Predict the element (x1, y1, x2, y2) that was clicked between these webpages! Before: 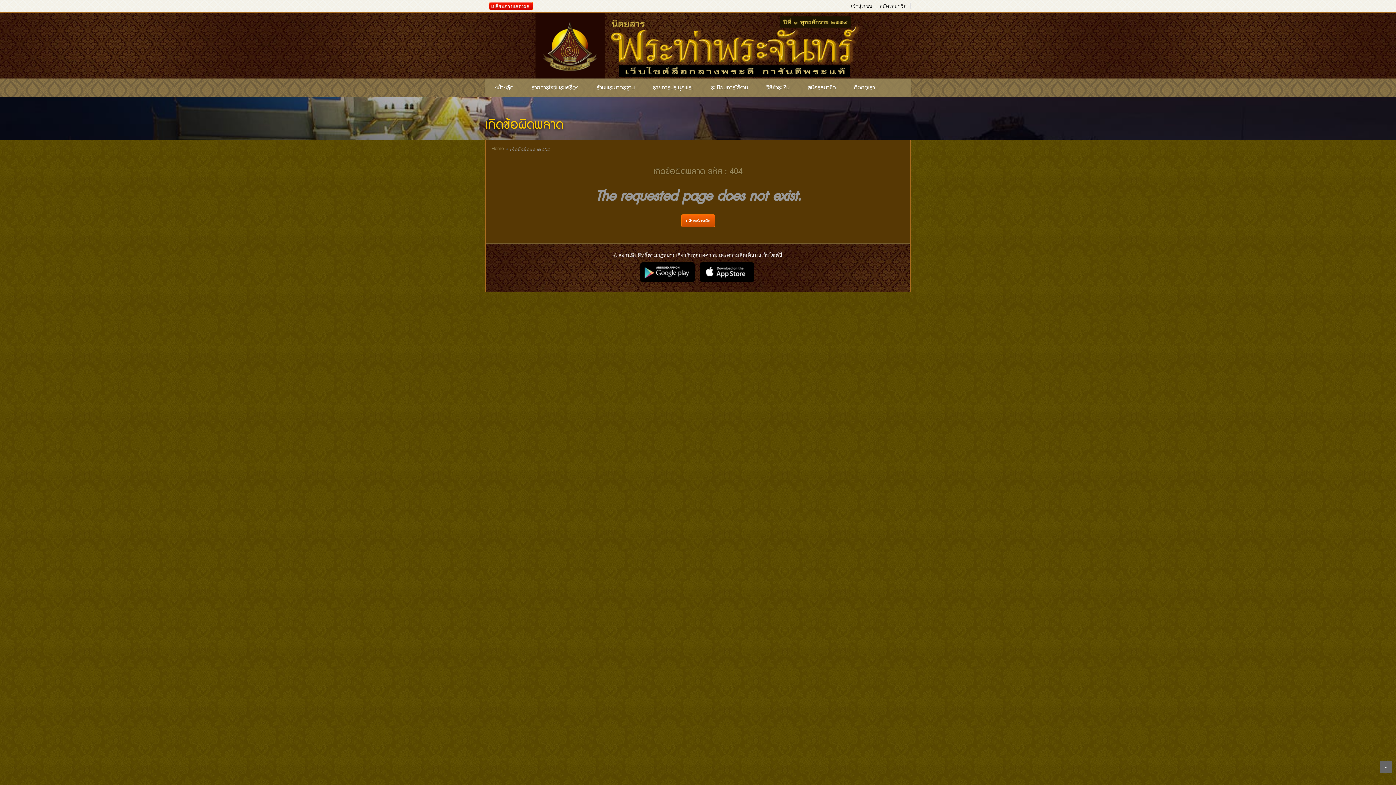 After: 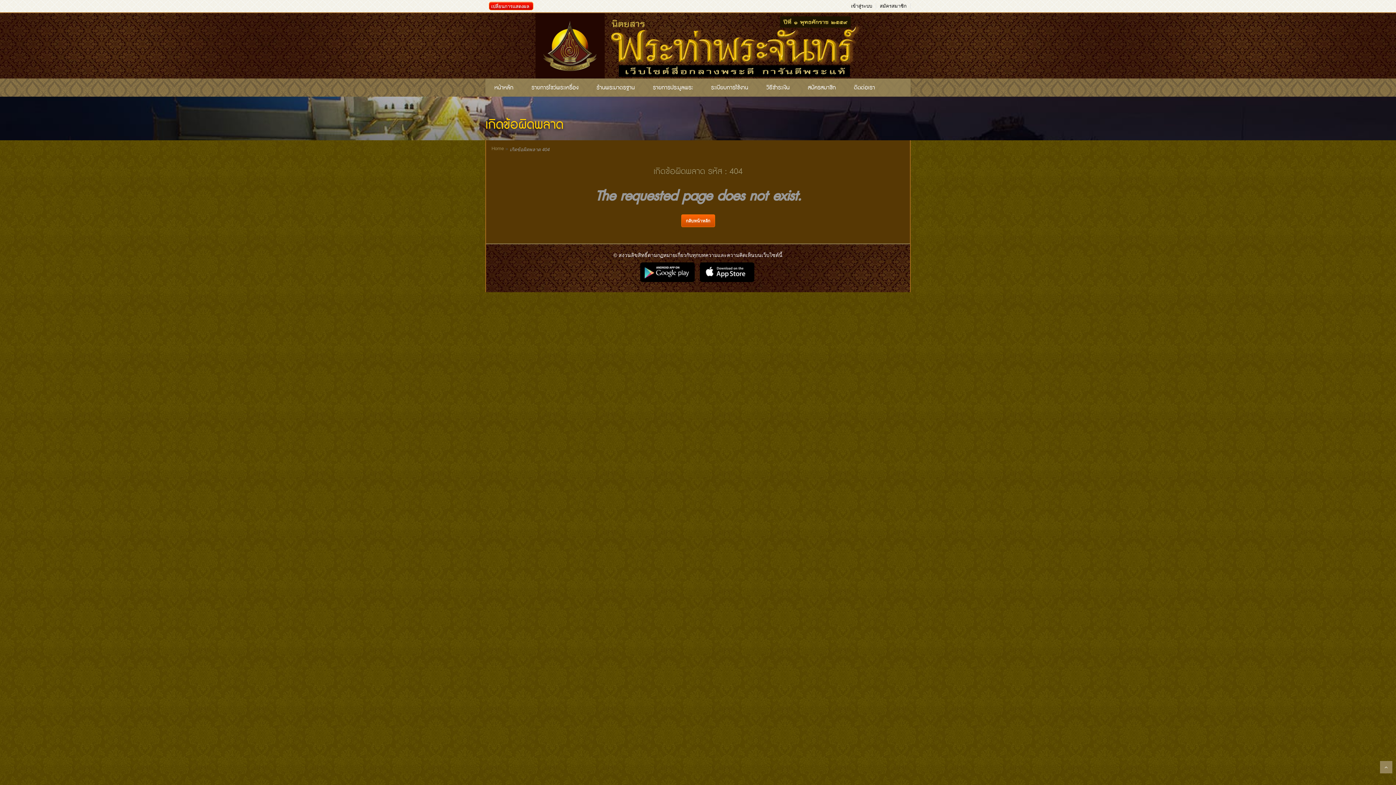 Action: label: Scroll bbox: (1380, 761, 1392, 773)